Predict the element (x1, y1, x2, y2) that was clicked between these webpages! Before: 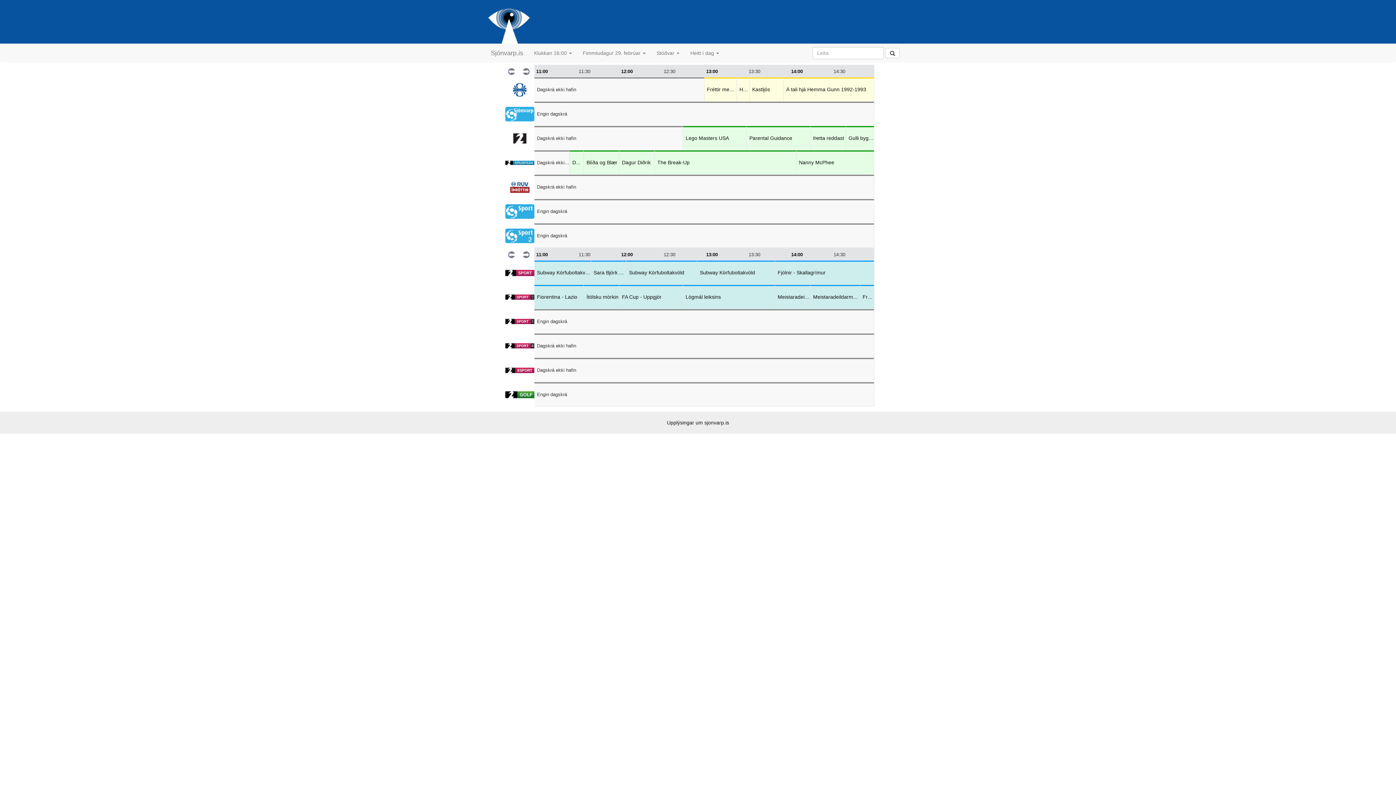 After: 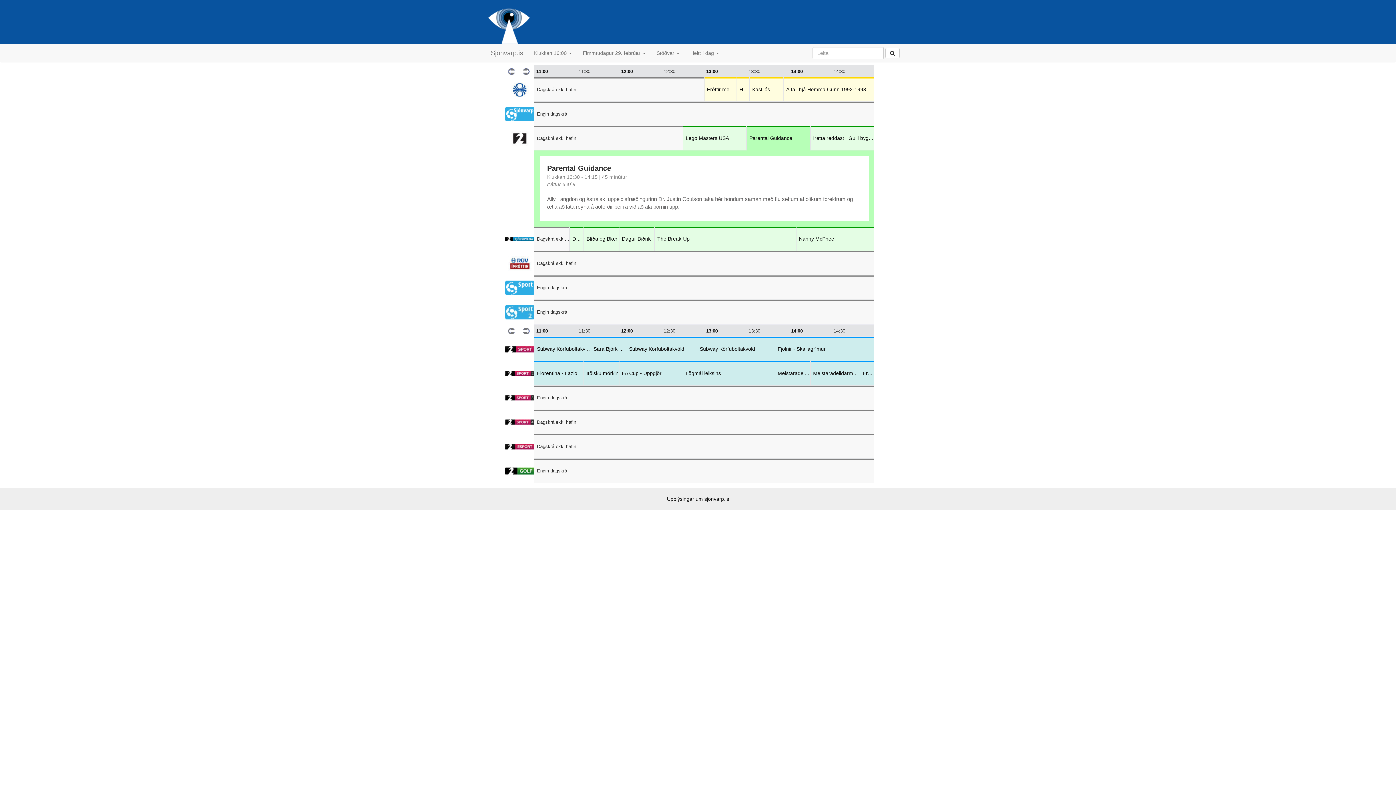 Action: bbox: (747, 126, 810, 150) label: Parental Guidance